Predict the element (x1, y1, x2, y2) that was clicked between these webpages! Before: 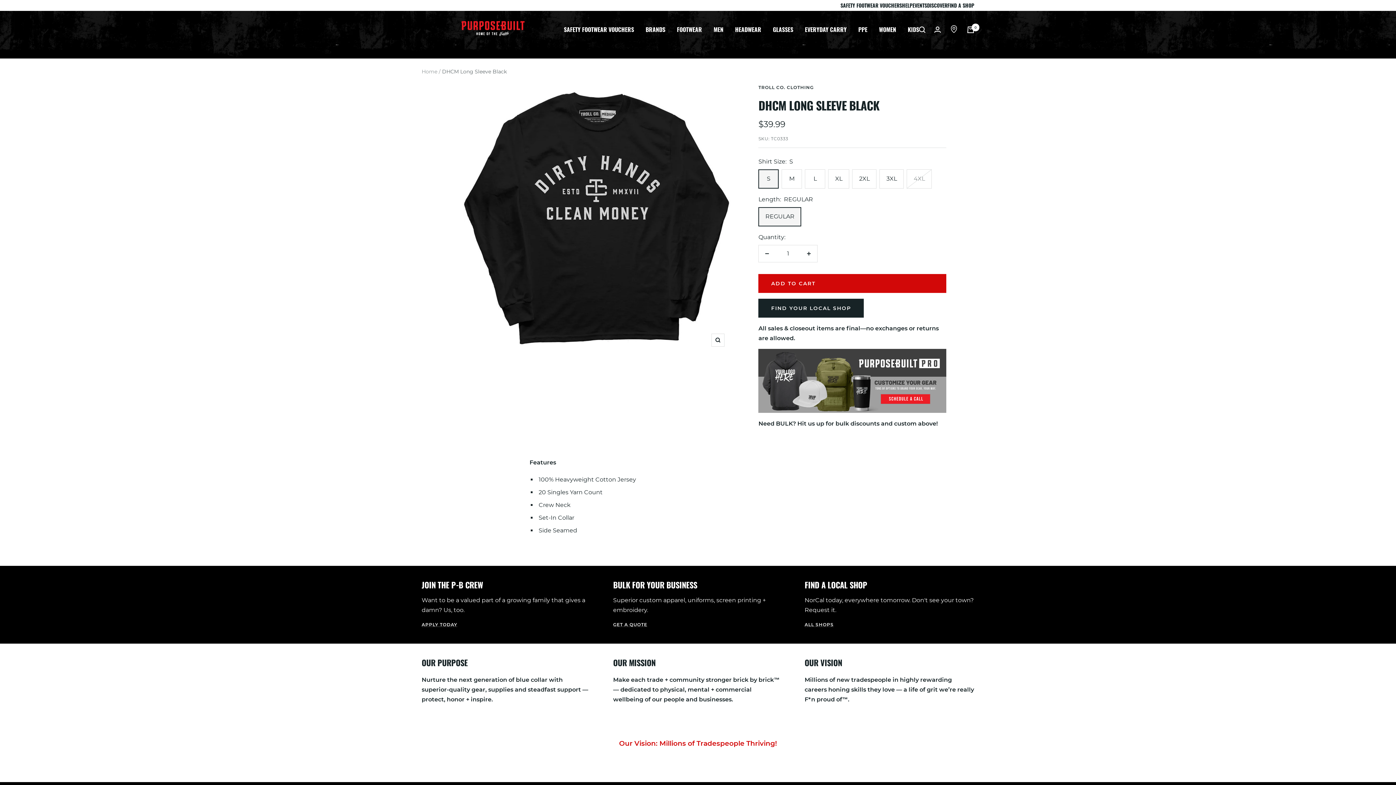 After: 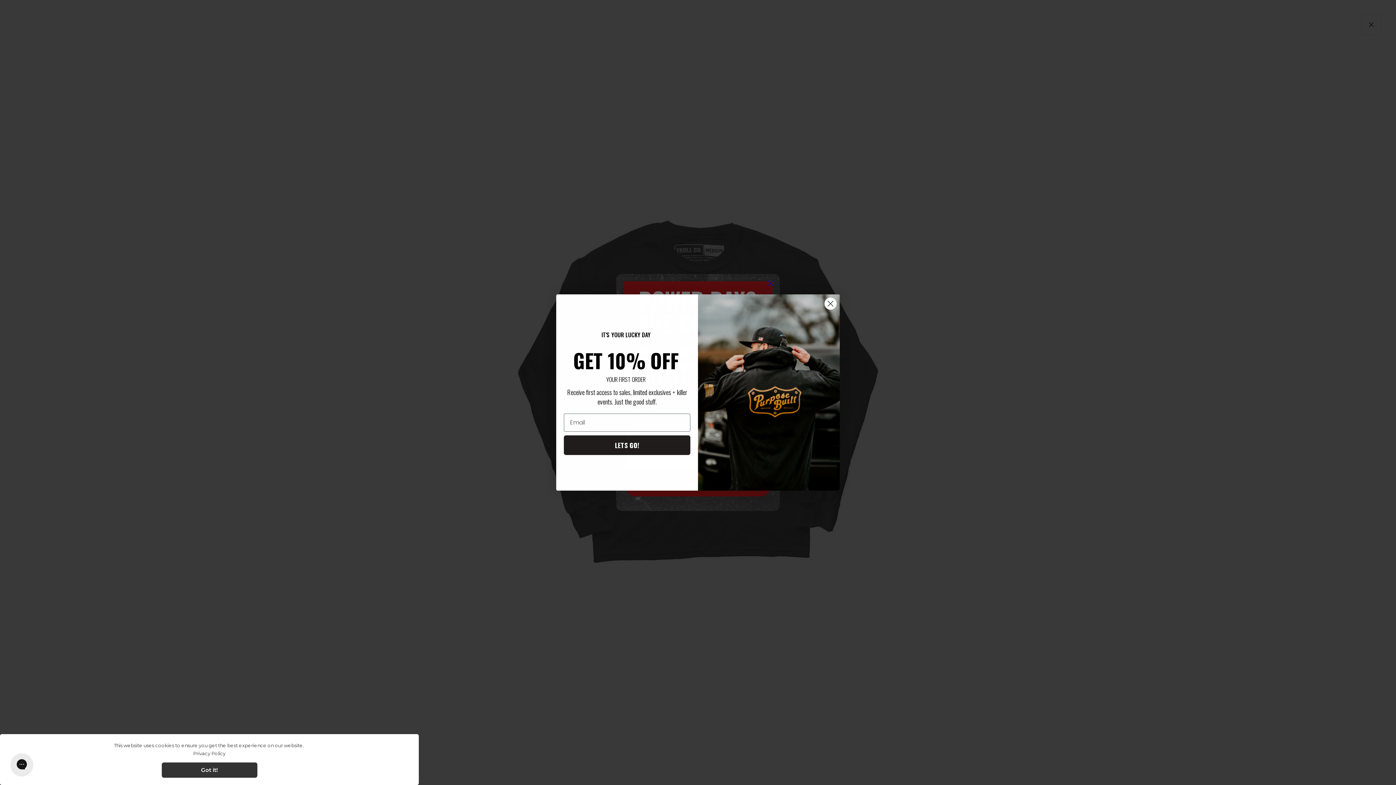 Action: bbox: (711, 333, 724, 346) label: Zoom